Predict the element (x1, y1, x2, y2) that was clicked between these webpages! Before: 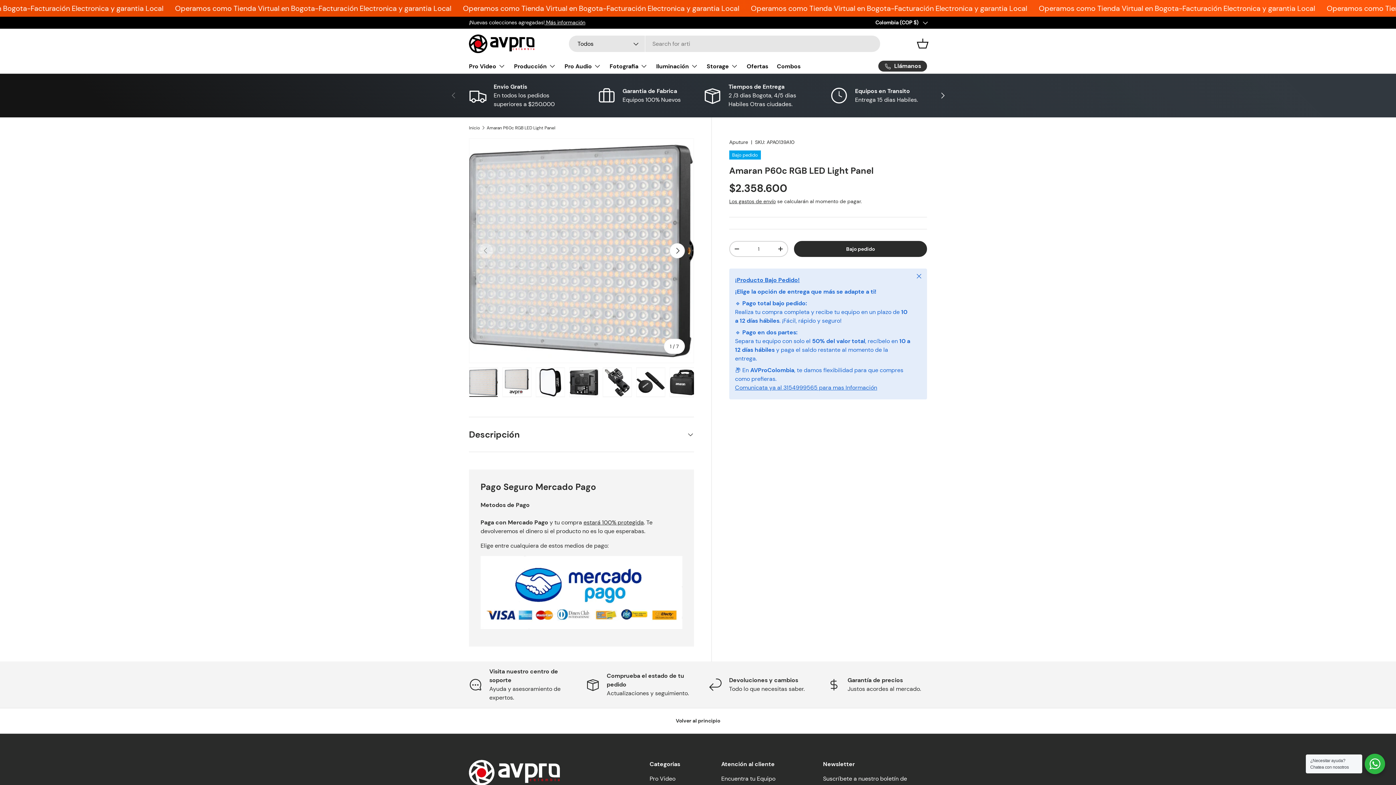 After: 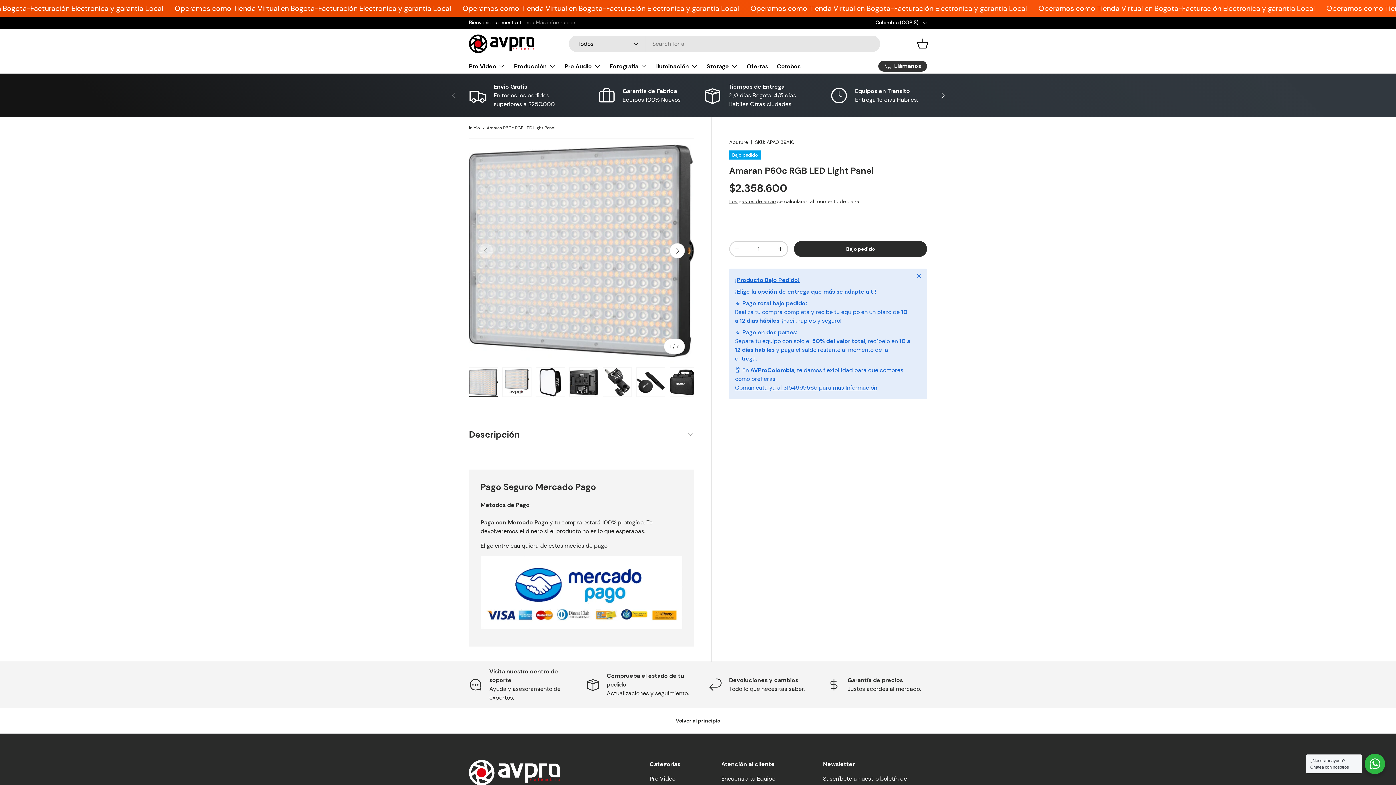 Action: label: Más información bbox: (536, 19, 575, 25)